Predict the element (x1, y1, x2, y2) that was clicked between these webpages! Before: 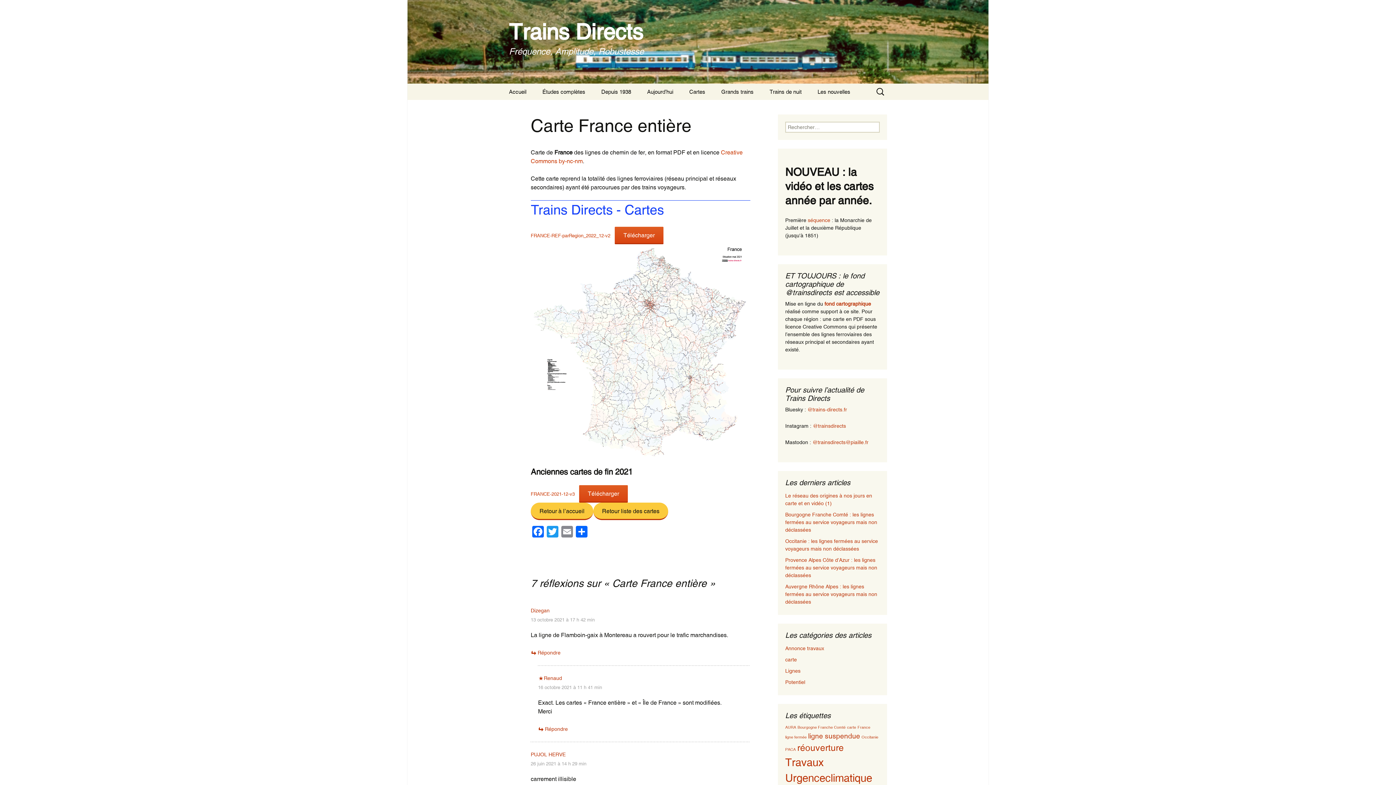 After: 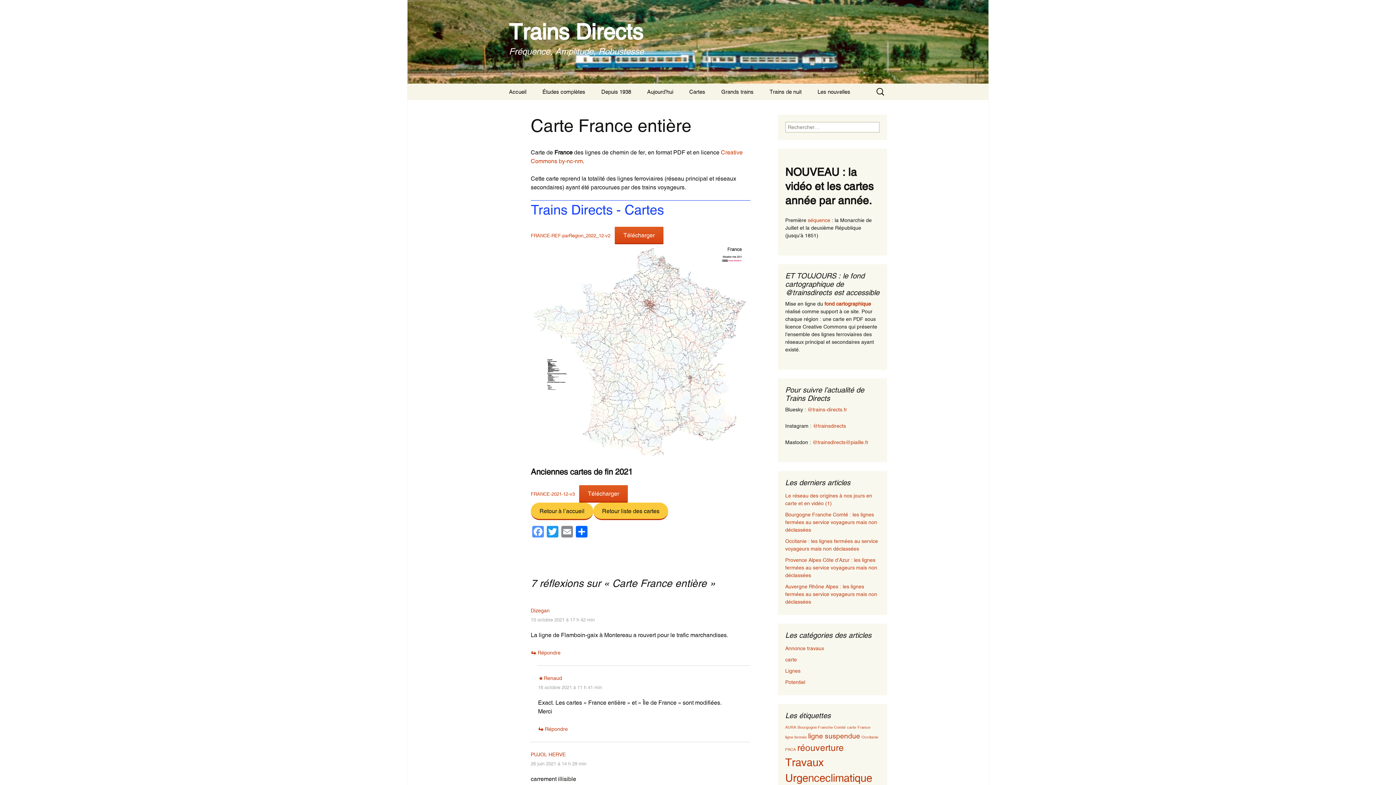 Action: bbox: (530, 526, 545, 539) label: Facebook